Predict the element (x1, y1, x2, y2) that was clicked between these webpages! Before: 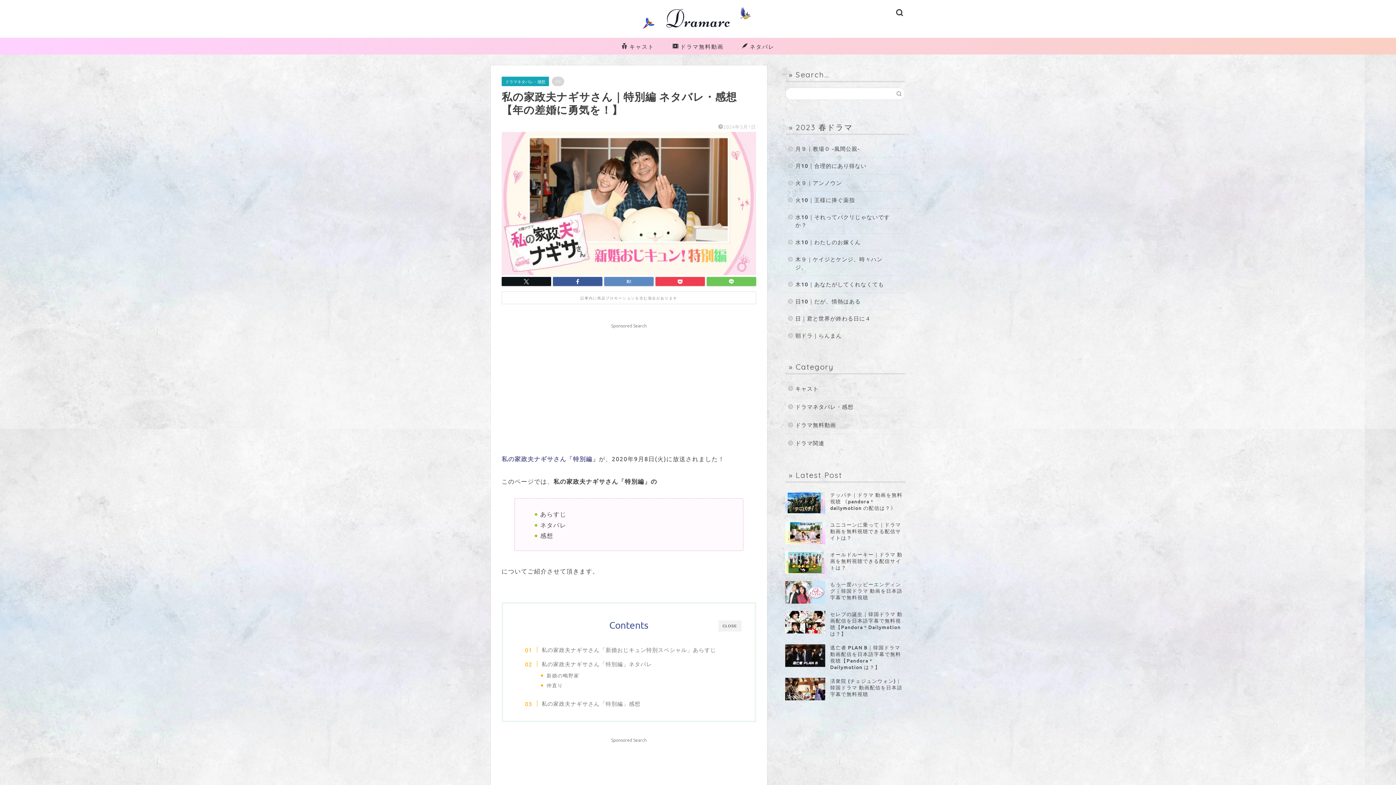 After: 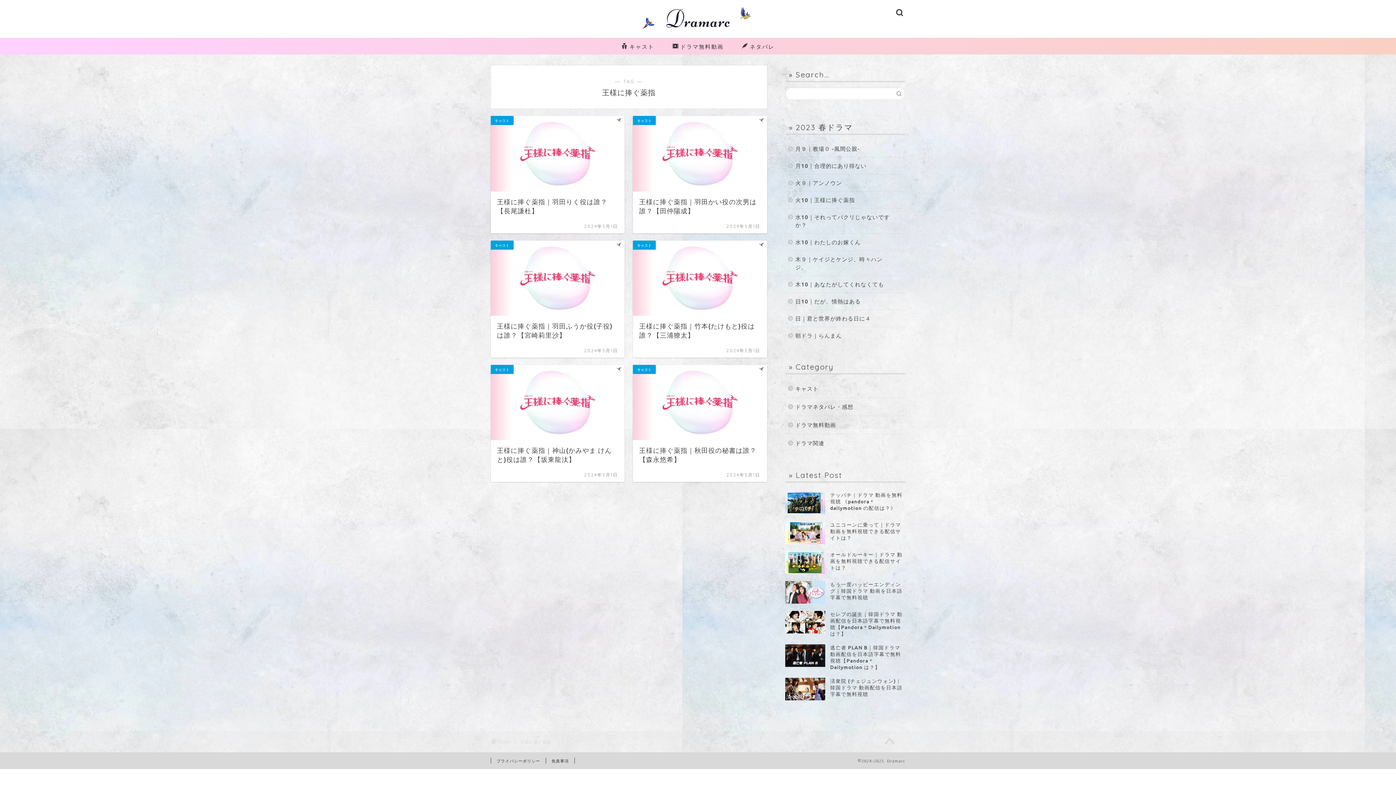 Action: label: 火10｜王様に捧ぐ薬指 bbox: (785, 191, 904, 208)